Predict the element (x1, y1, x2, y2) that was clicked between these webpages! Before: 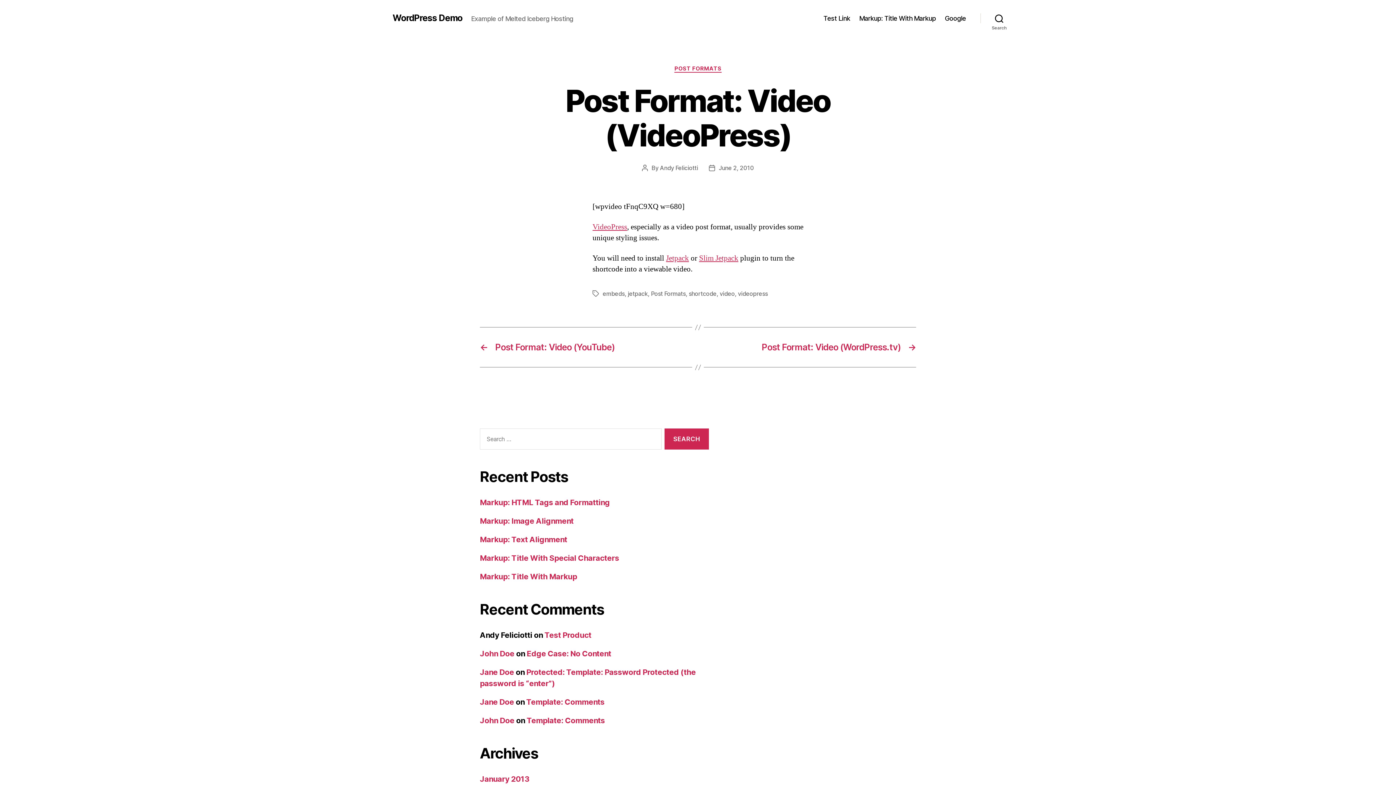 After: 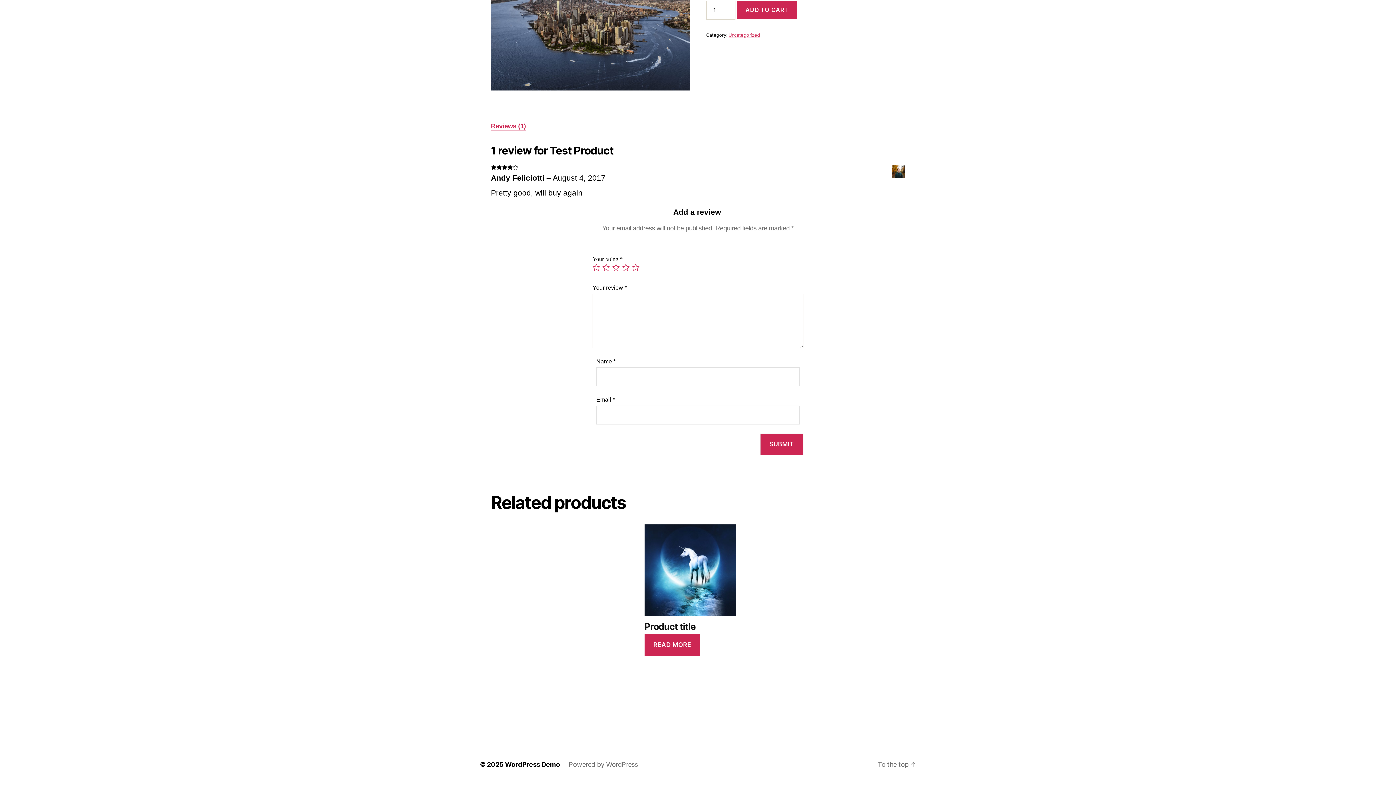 Action: bbox: (544, 631, 591, 640) label: Test Product